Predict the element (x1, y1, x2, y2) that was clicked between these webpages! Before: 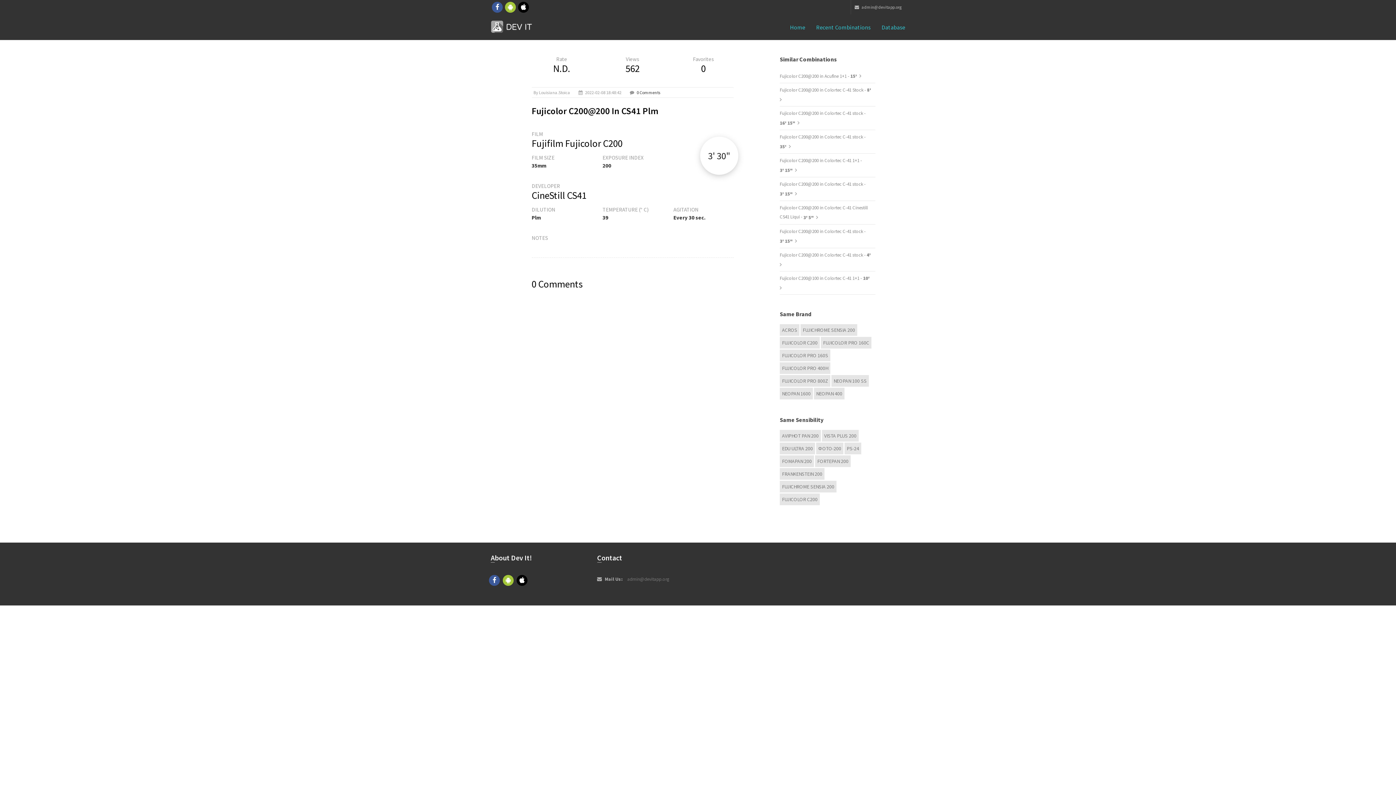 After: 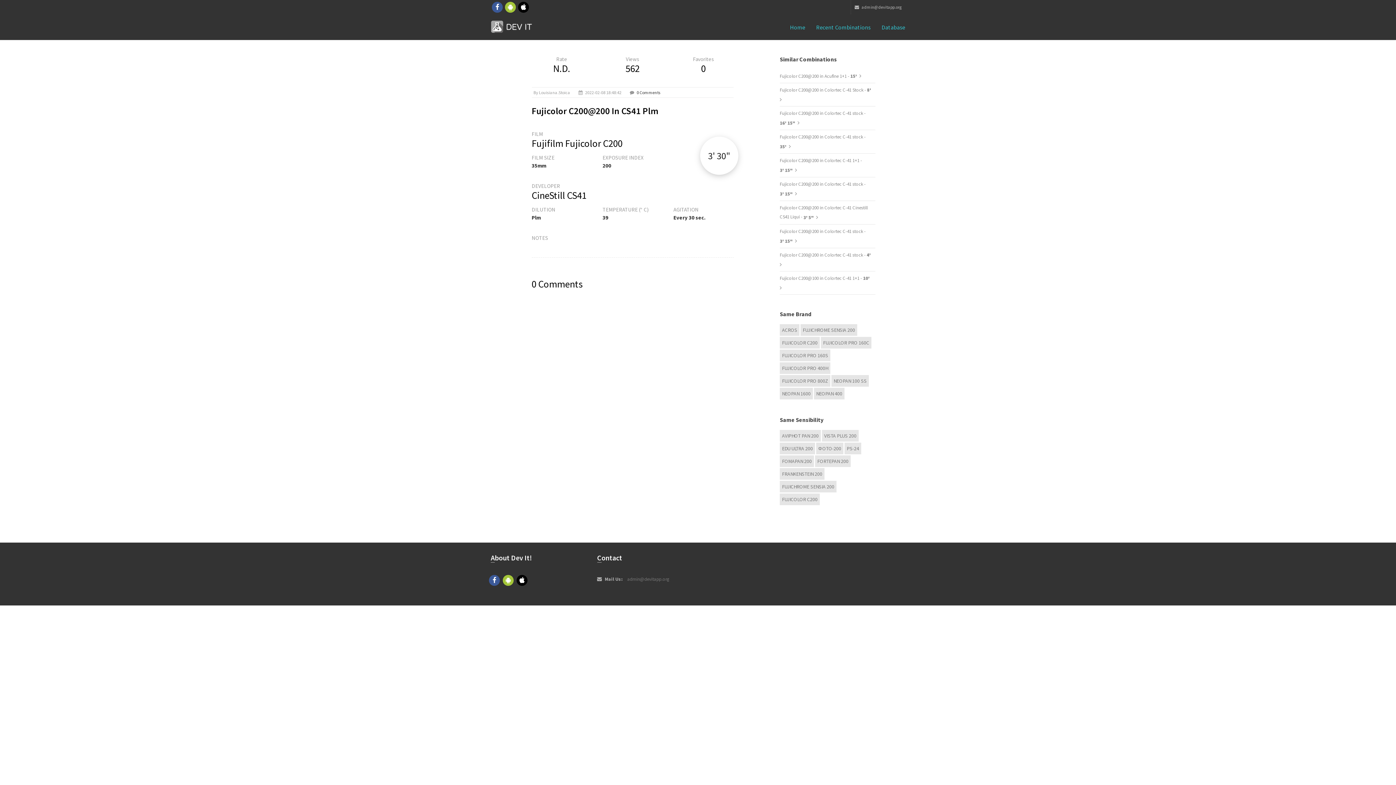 Action: bbox: (505, 1, 516, 12)